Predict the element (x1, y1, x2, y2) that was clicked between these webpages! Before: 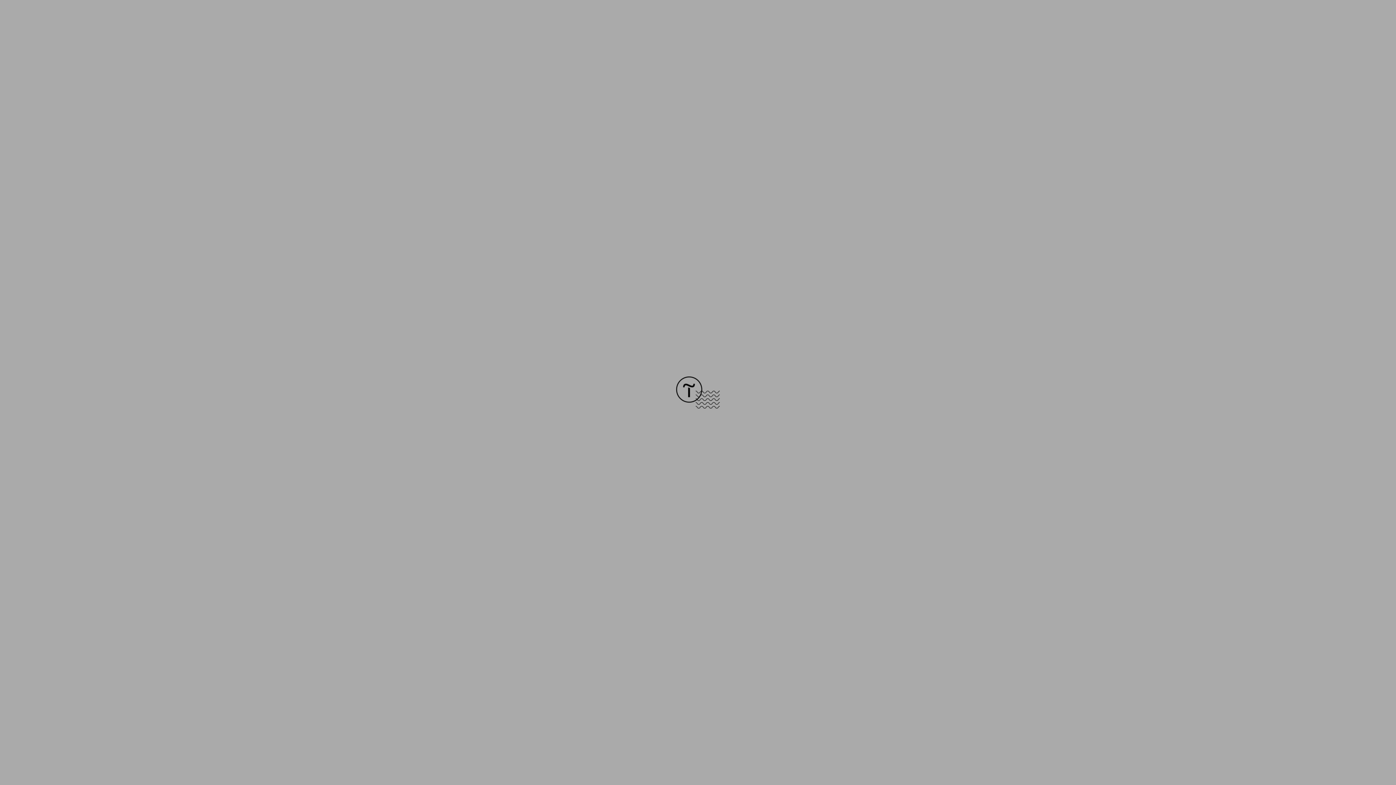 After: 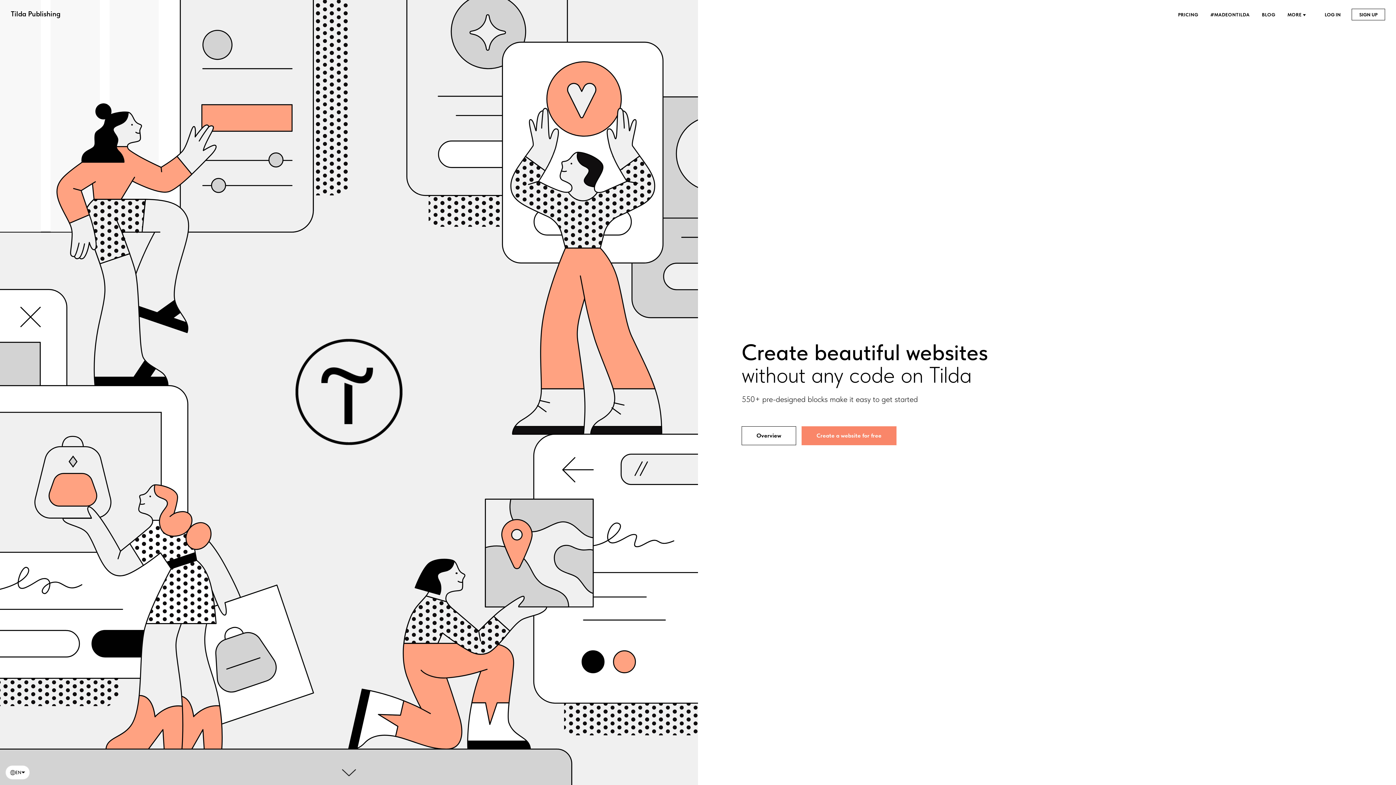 Action: bbox: (676, 403, 720, 409)